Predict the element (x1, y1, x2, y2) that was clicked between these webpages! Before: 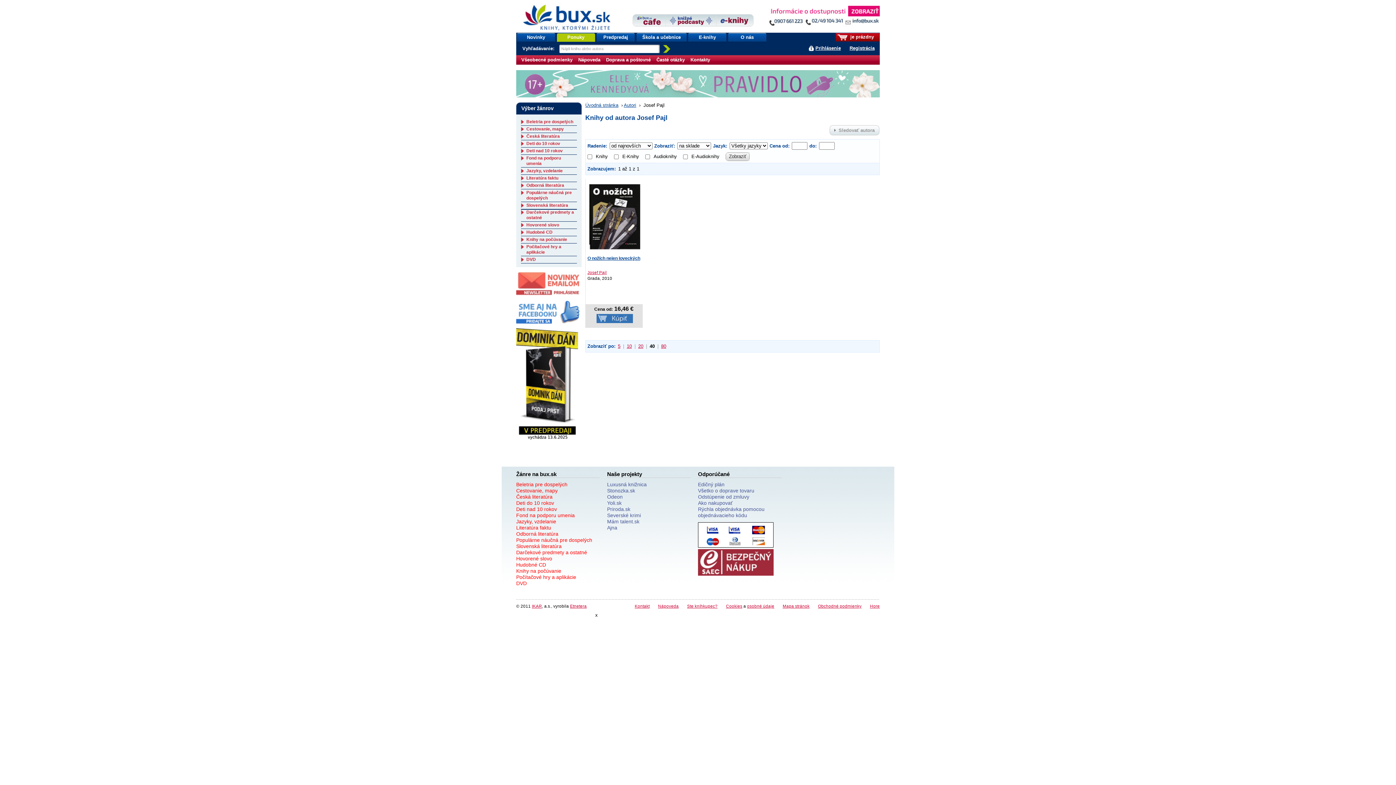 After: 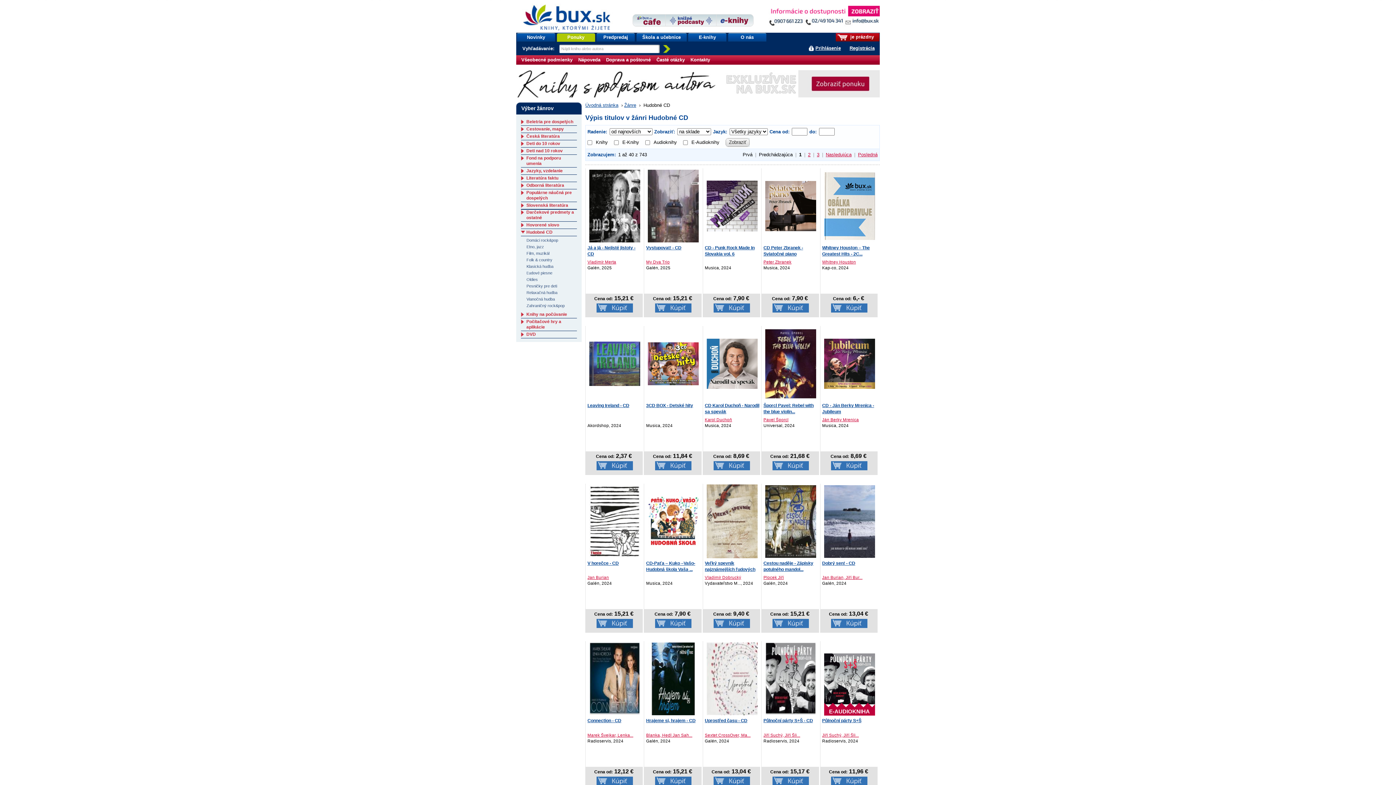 Action: label: Hudobné CD bbox: (526, 229, 552, 234)